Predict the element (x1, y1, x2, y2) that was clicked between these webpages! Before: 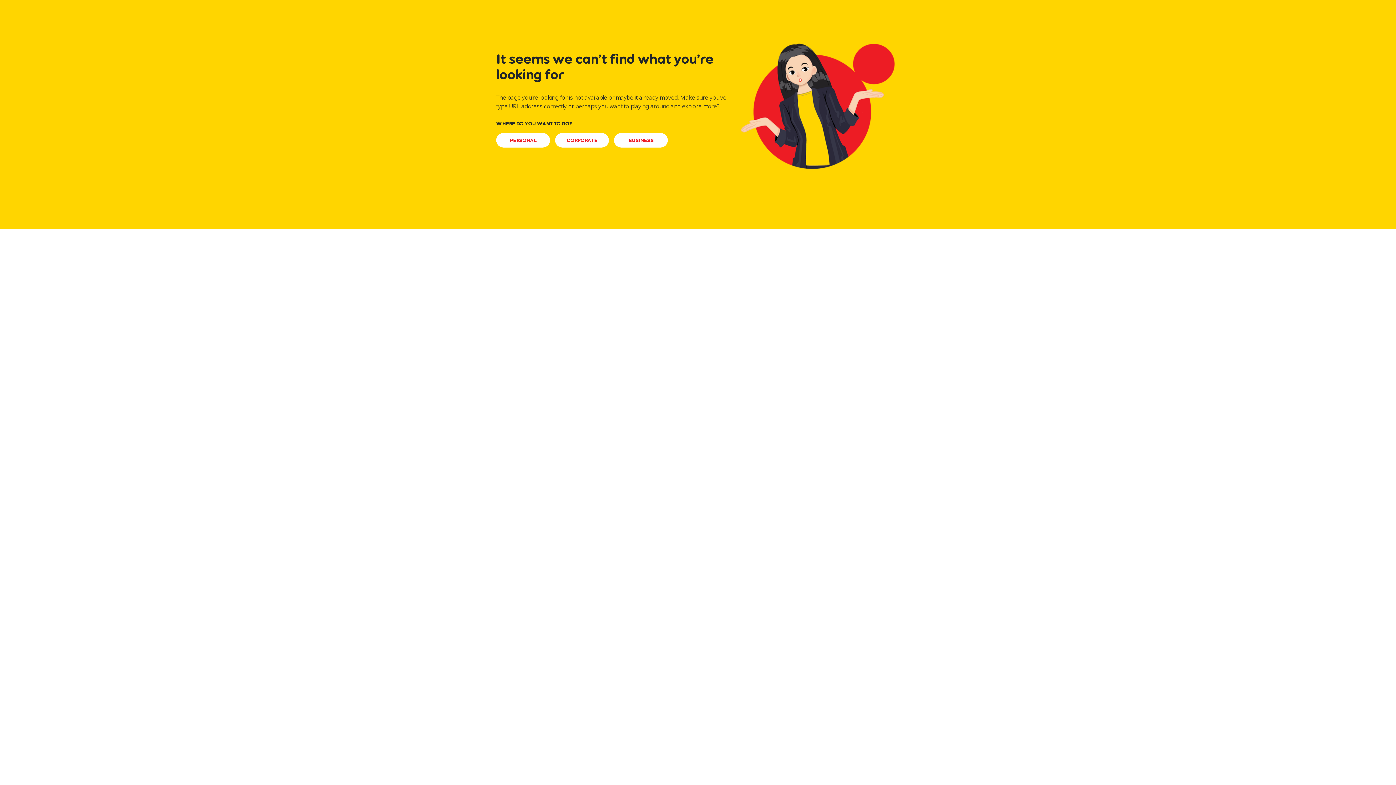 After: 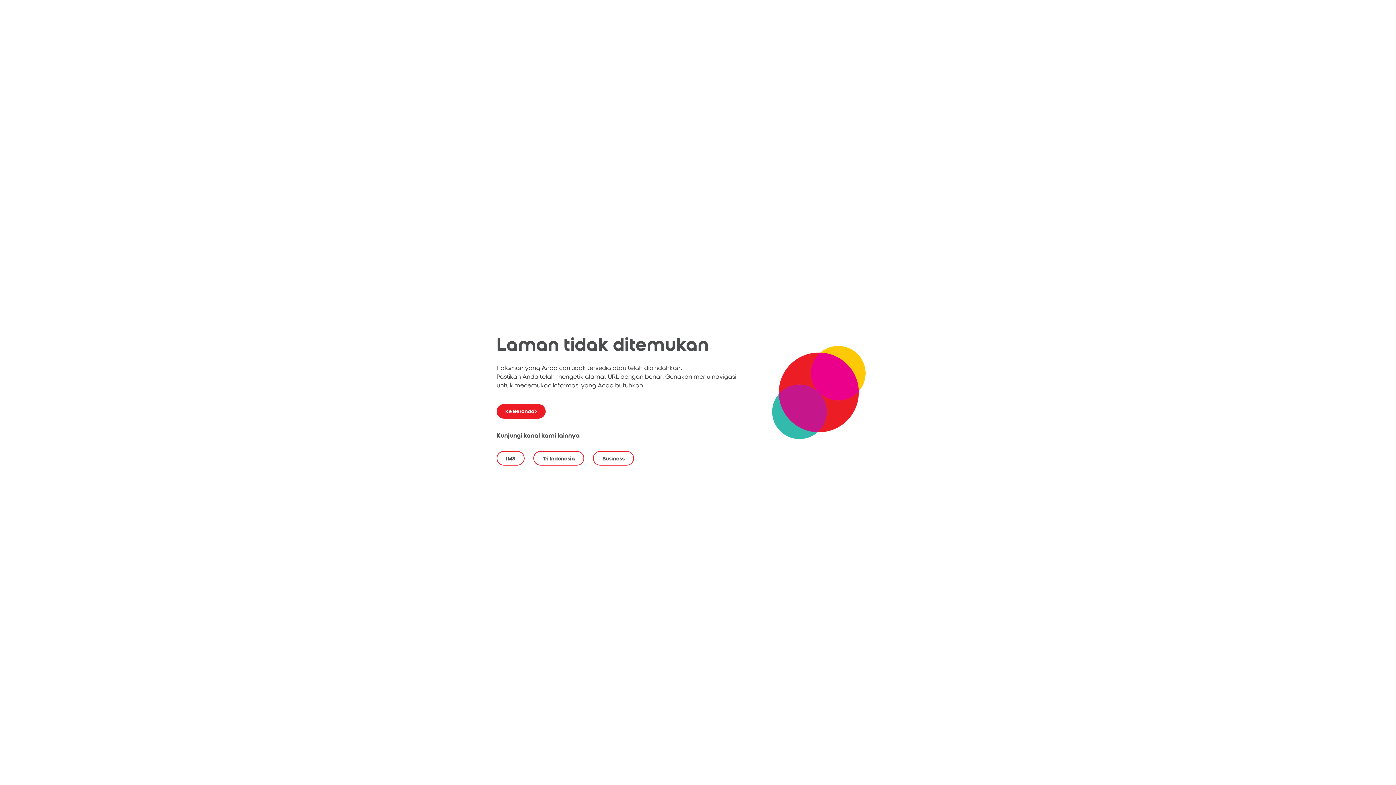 Action: bbox: (566, 137, 597, 143) label: CORPORATE